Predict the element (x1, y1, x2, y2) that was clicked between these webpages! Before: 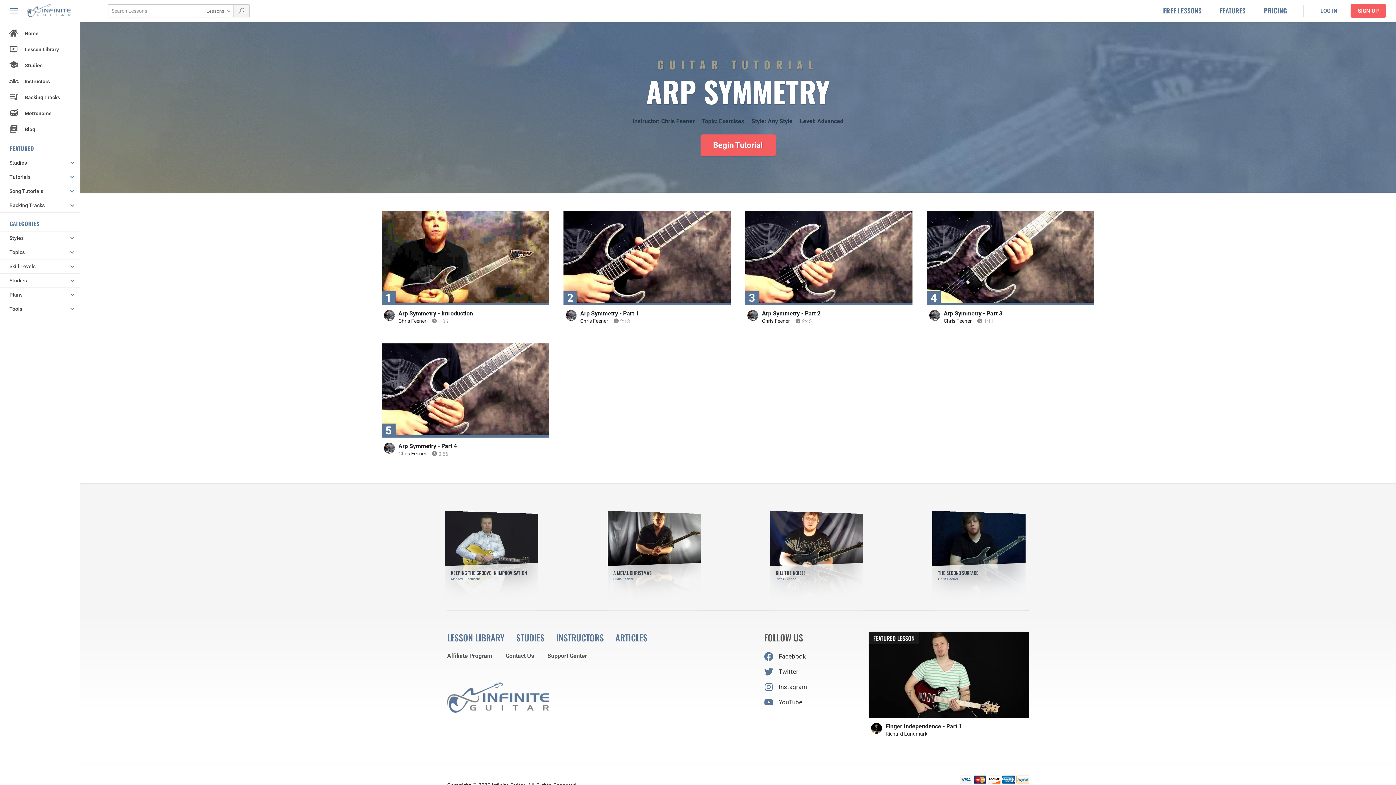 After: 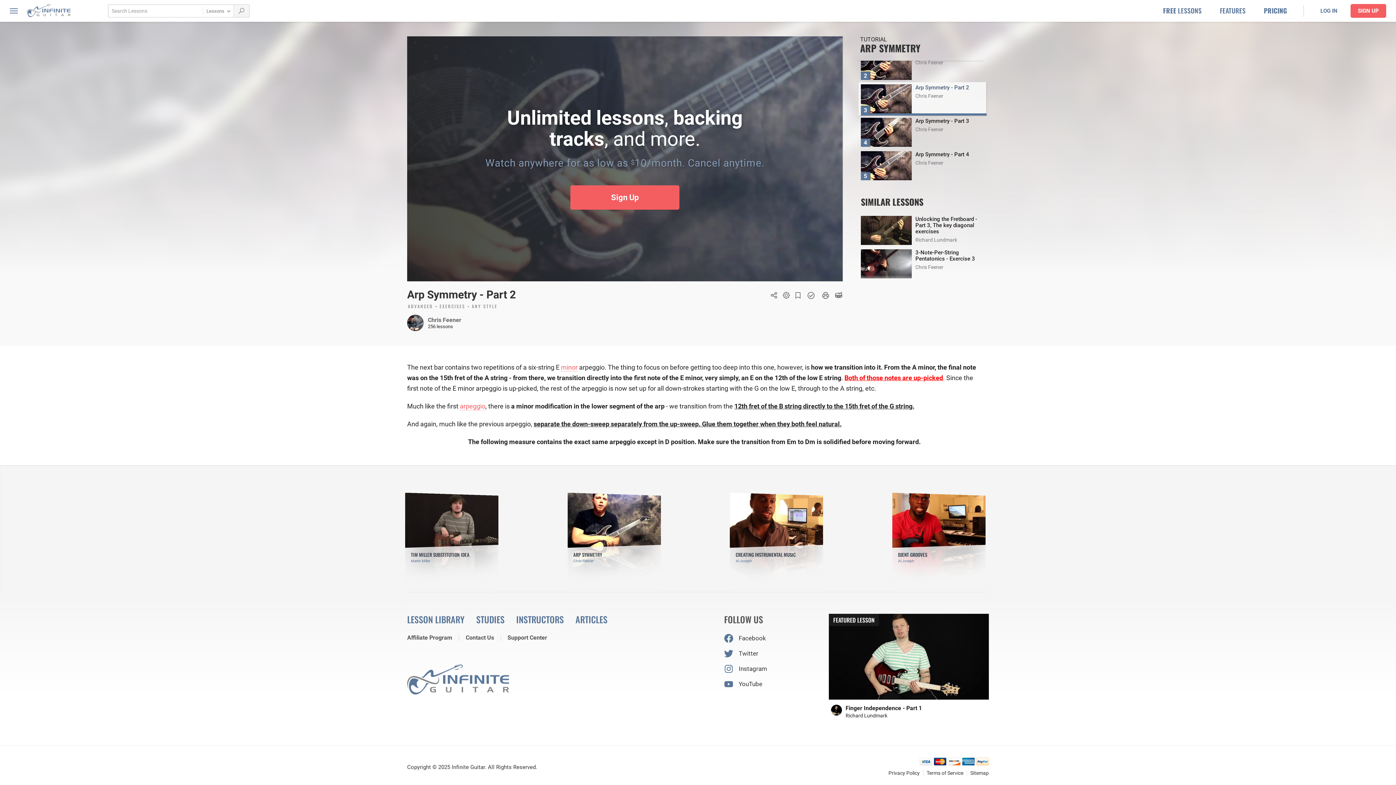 Action: bbox: (762, 310, 820, 317) label: Arp Symmetry - Part 2